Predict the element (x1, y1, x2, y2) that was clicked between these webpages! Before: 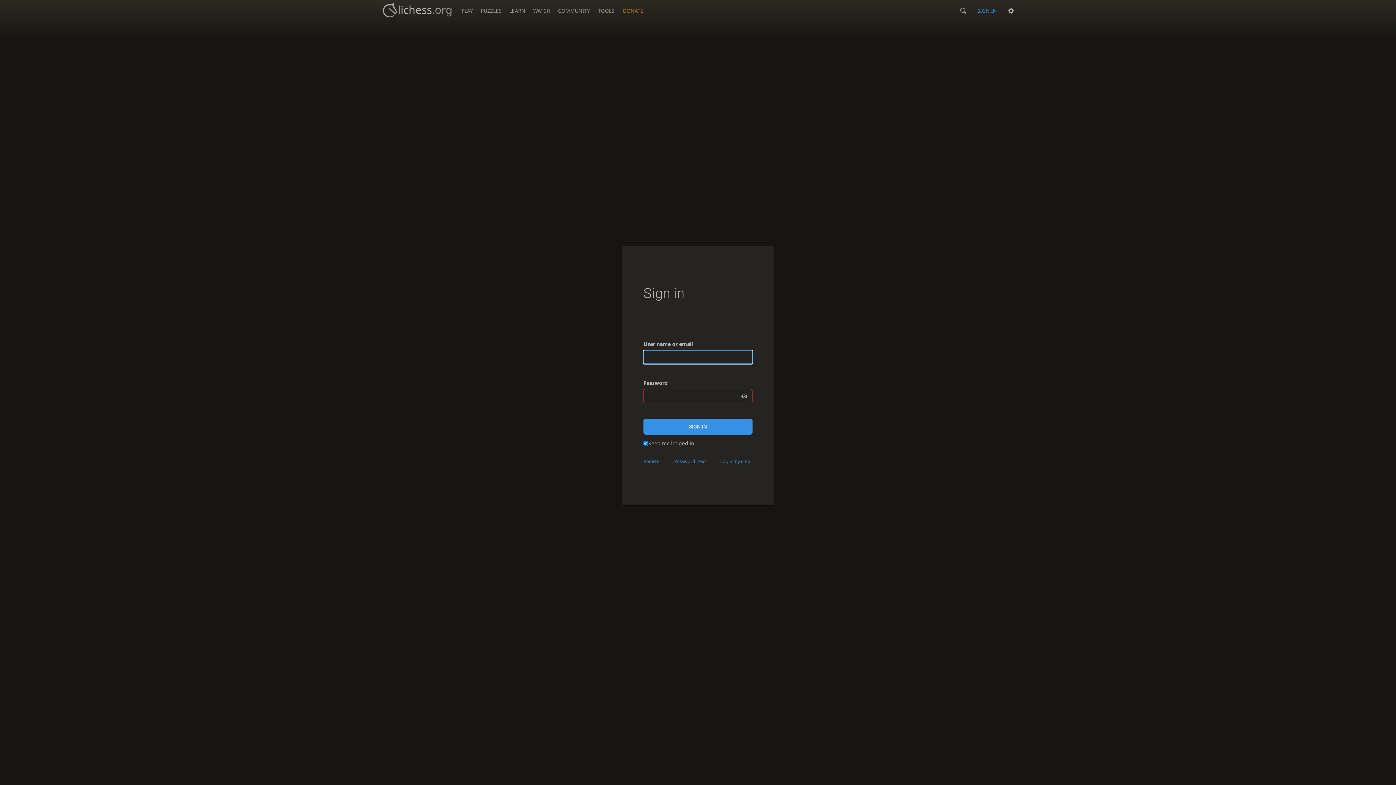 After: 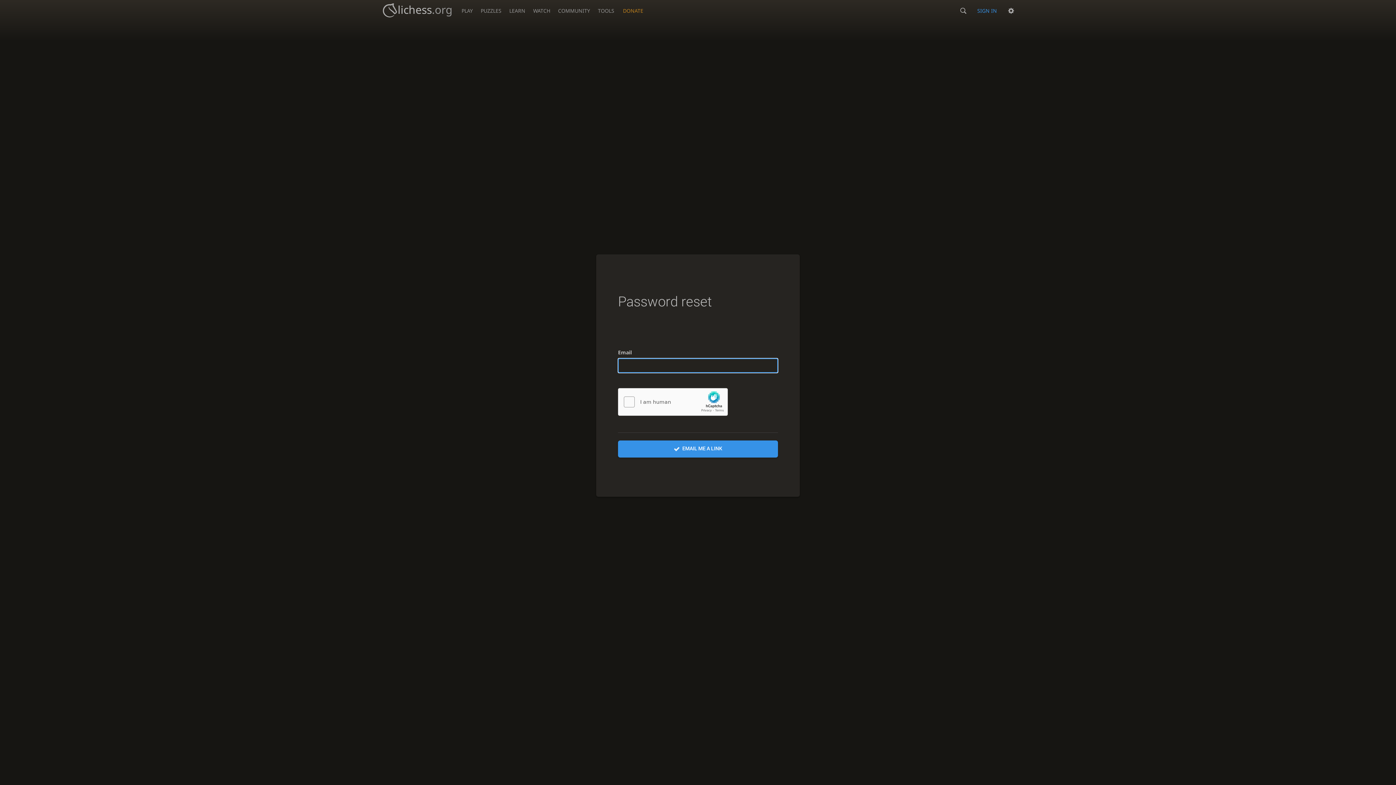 Action: label: Password reset bbox: (674, 457, 707, 466)